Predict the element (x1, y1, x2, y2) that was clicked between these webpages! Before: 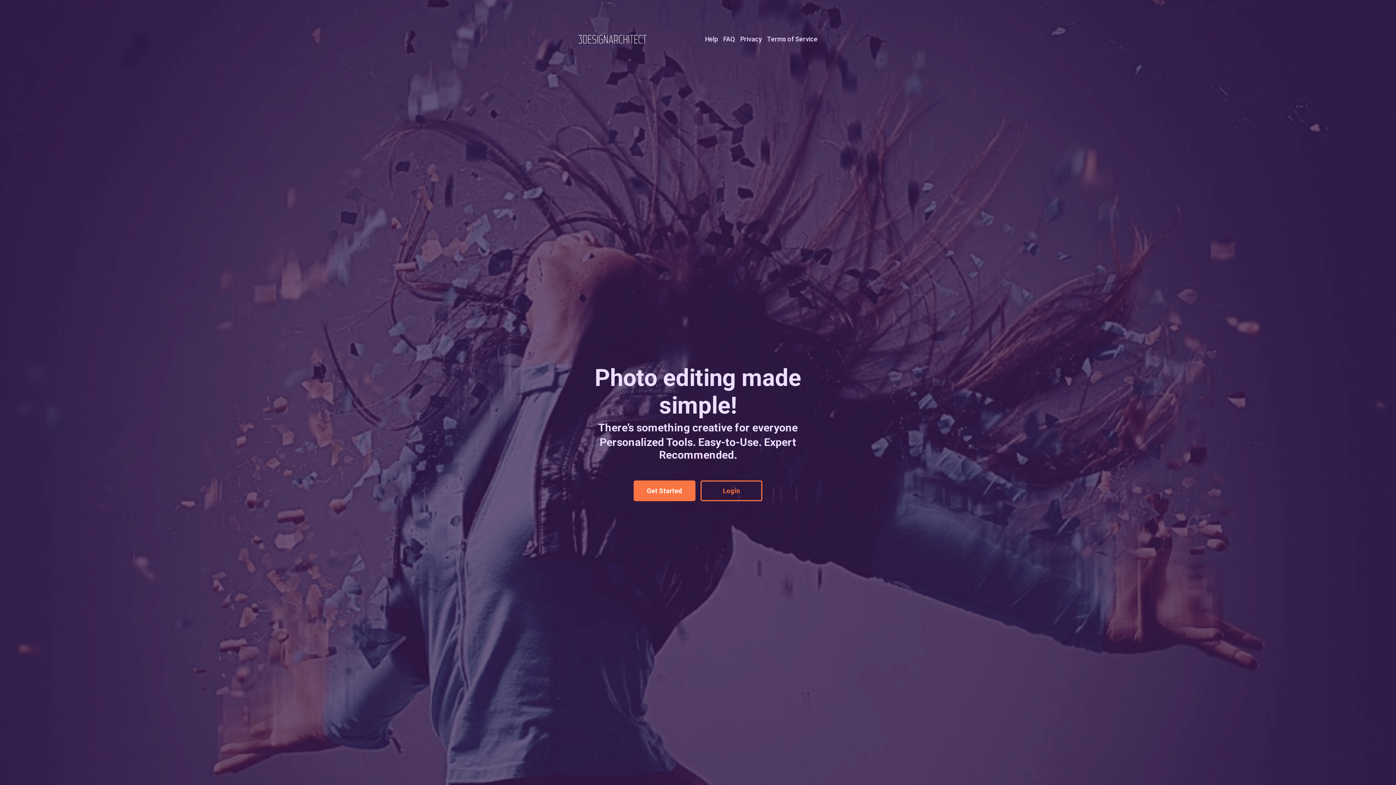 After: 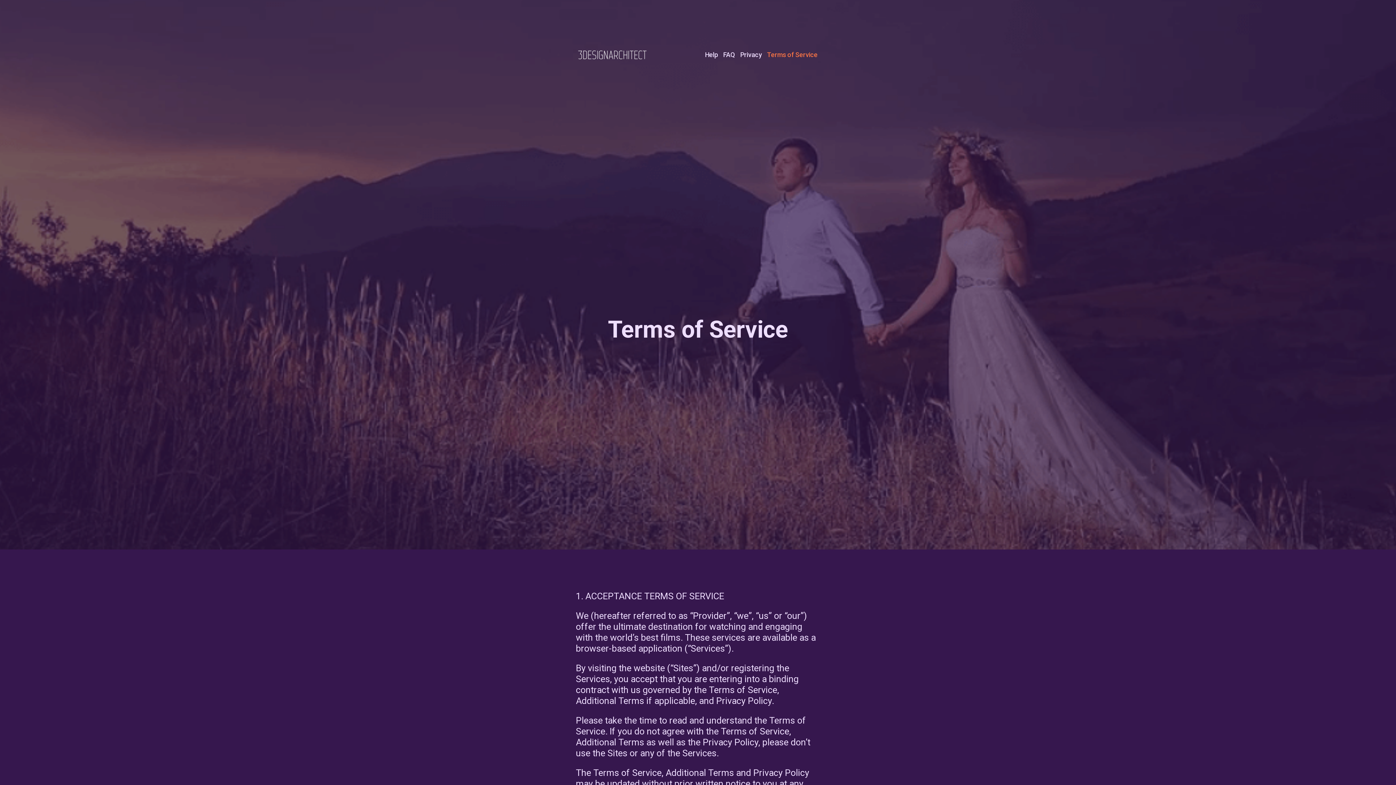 Action: bbox: (766, 34, 818, 43) label: Terms of Service